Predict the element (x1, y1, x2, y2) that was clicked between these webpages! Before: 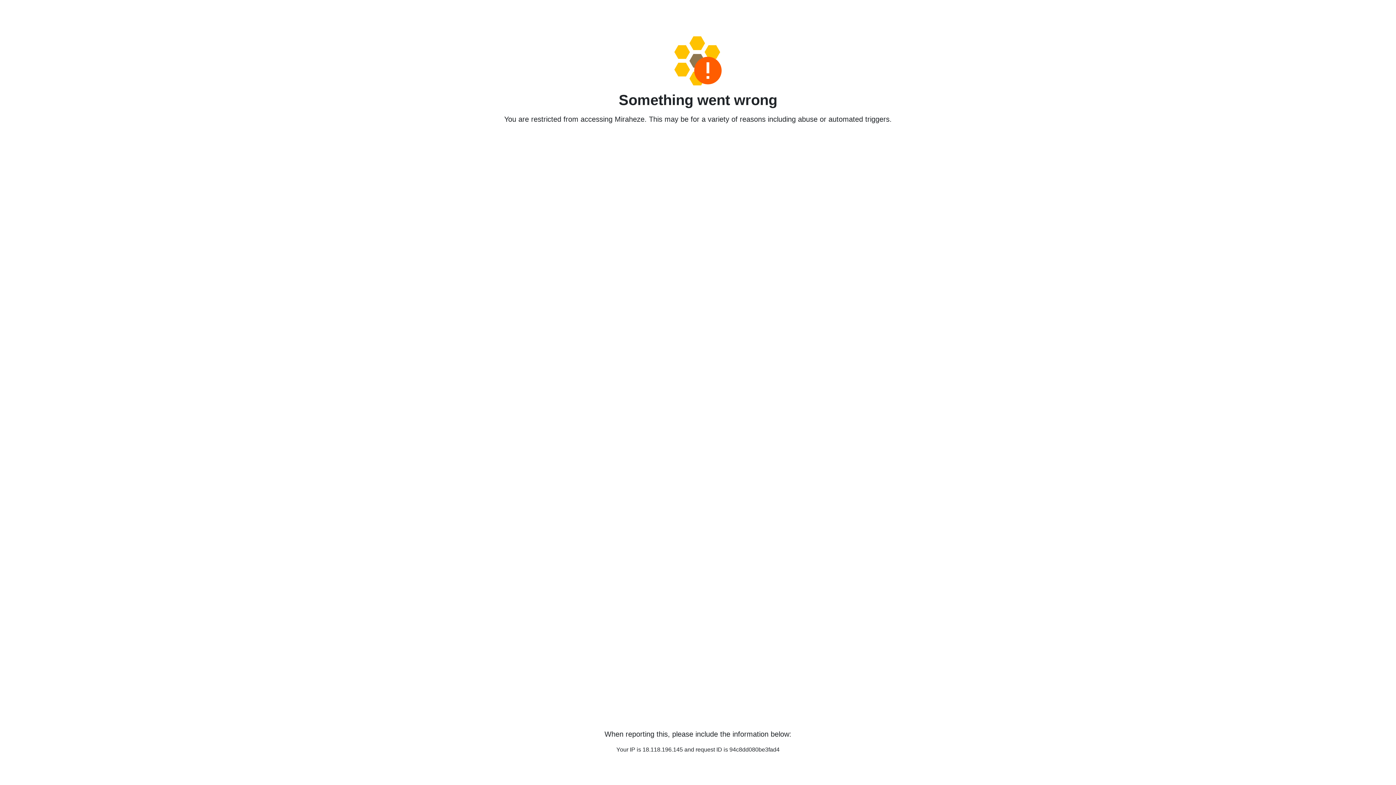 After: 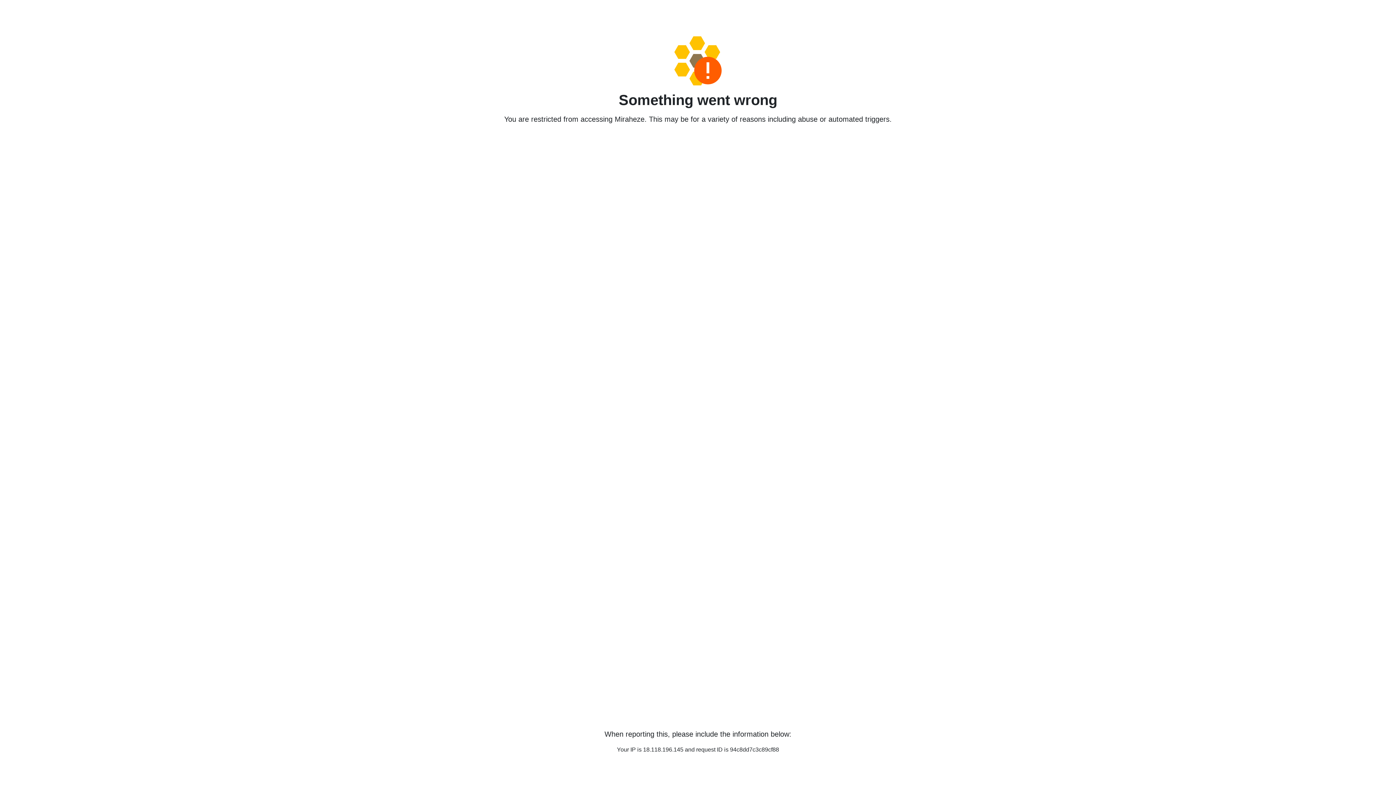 Action: bbox: (458, 36, 938, 85)